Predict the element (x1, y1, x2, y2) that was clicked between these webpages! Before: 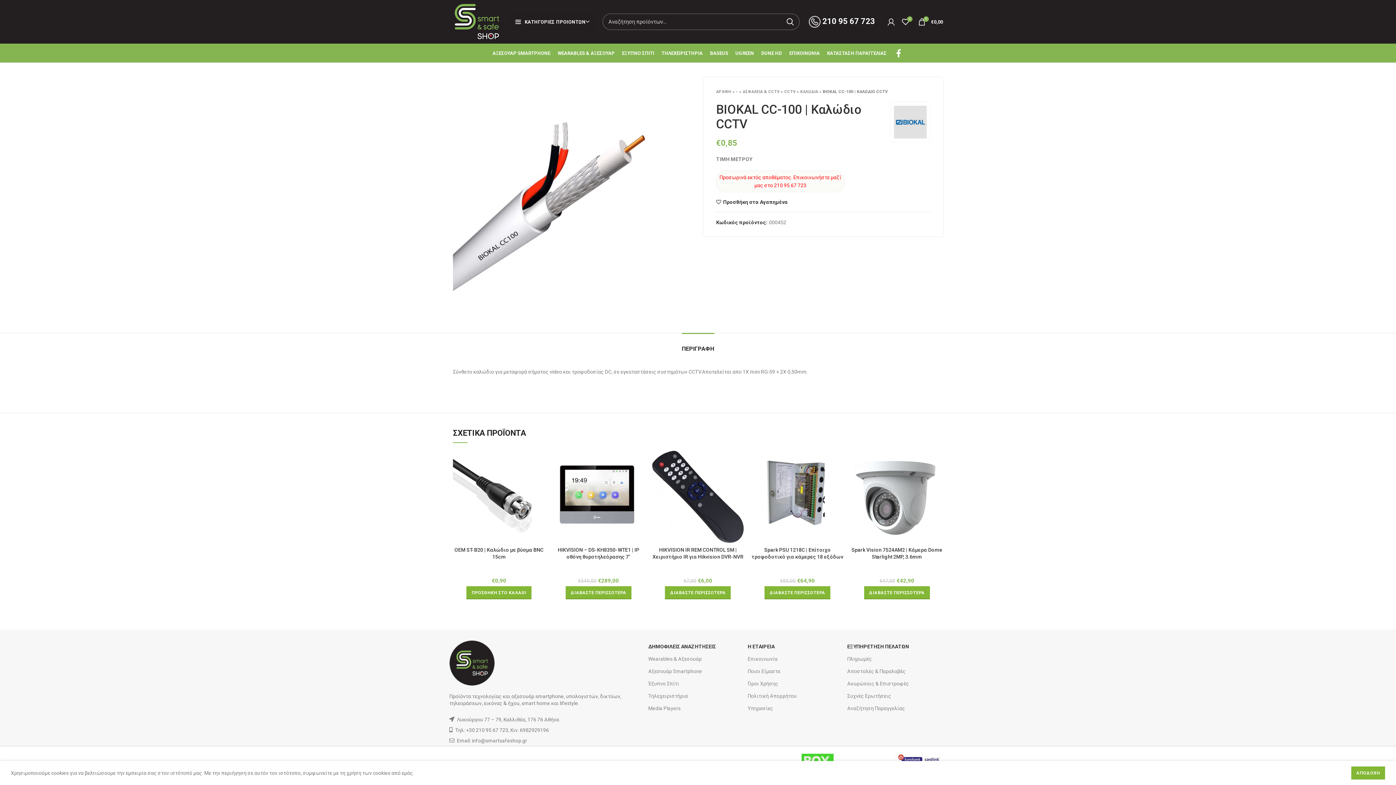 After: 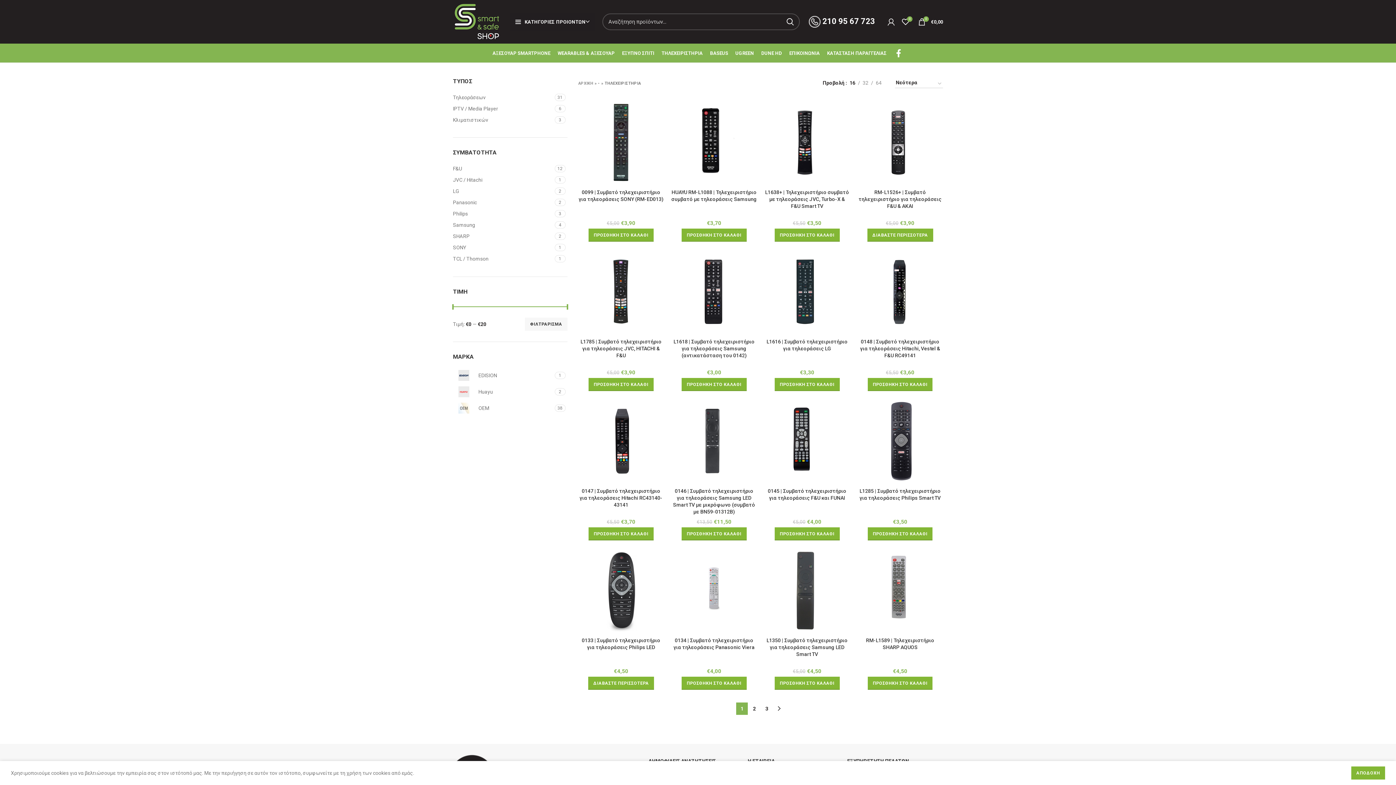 Action: bbox: (658, 45, 706, 60) label: ΤΗΛΕΧΕΙΡΙΣΤΗΡΙΑ